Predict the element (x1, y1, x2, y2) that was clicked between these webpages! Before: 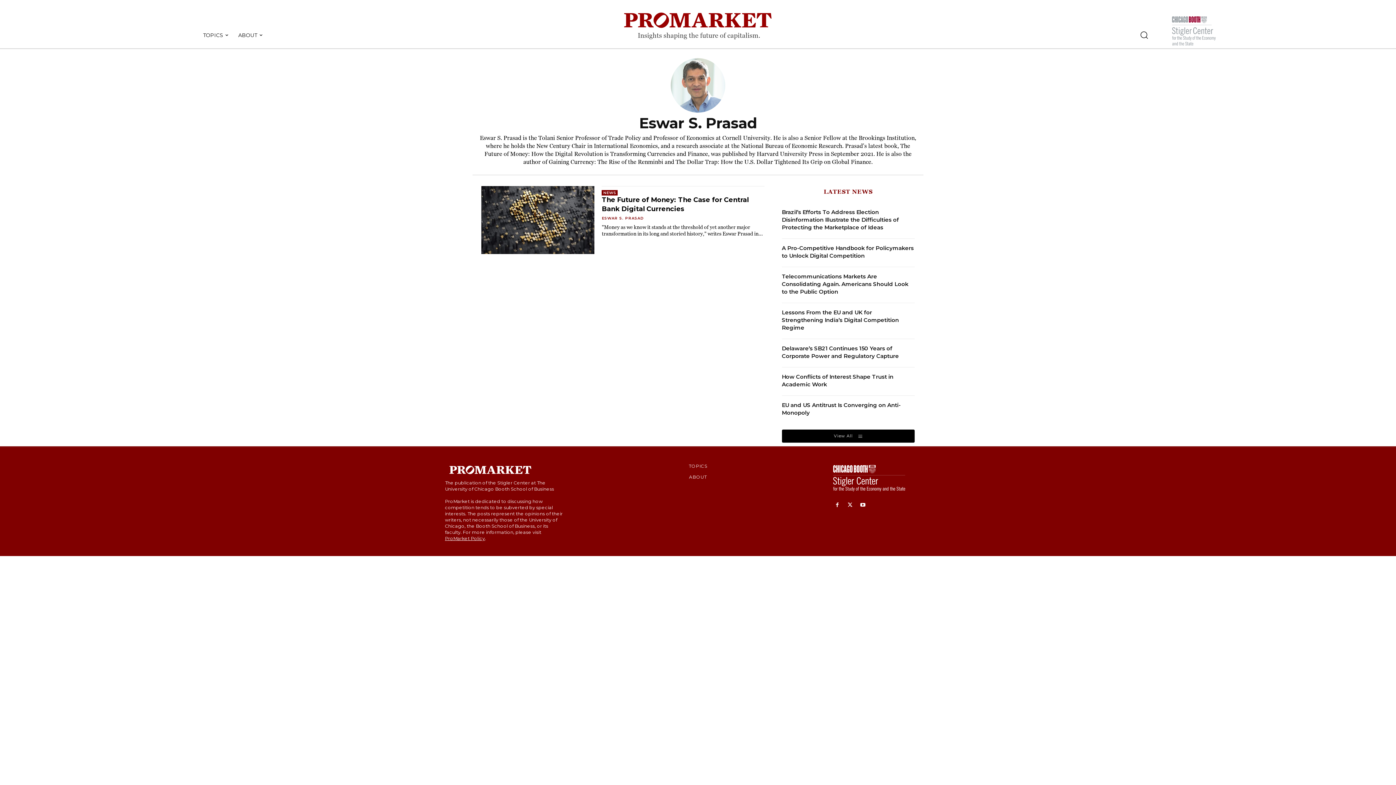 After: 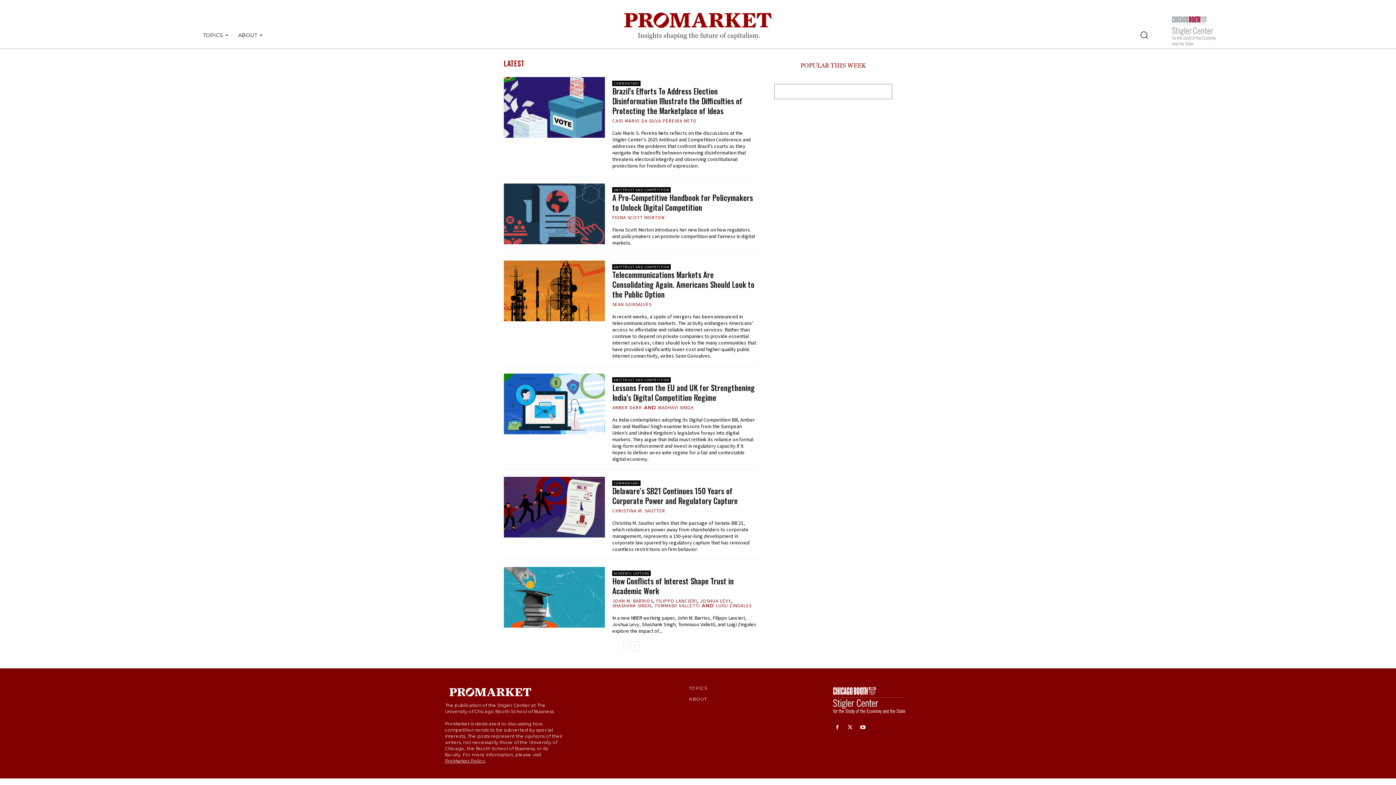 Action: bbox: (782, 429, 914, 442) label: View All